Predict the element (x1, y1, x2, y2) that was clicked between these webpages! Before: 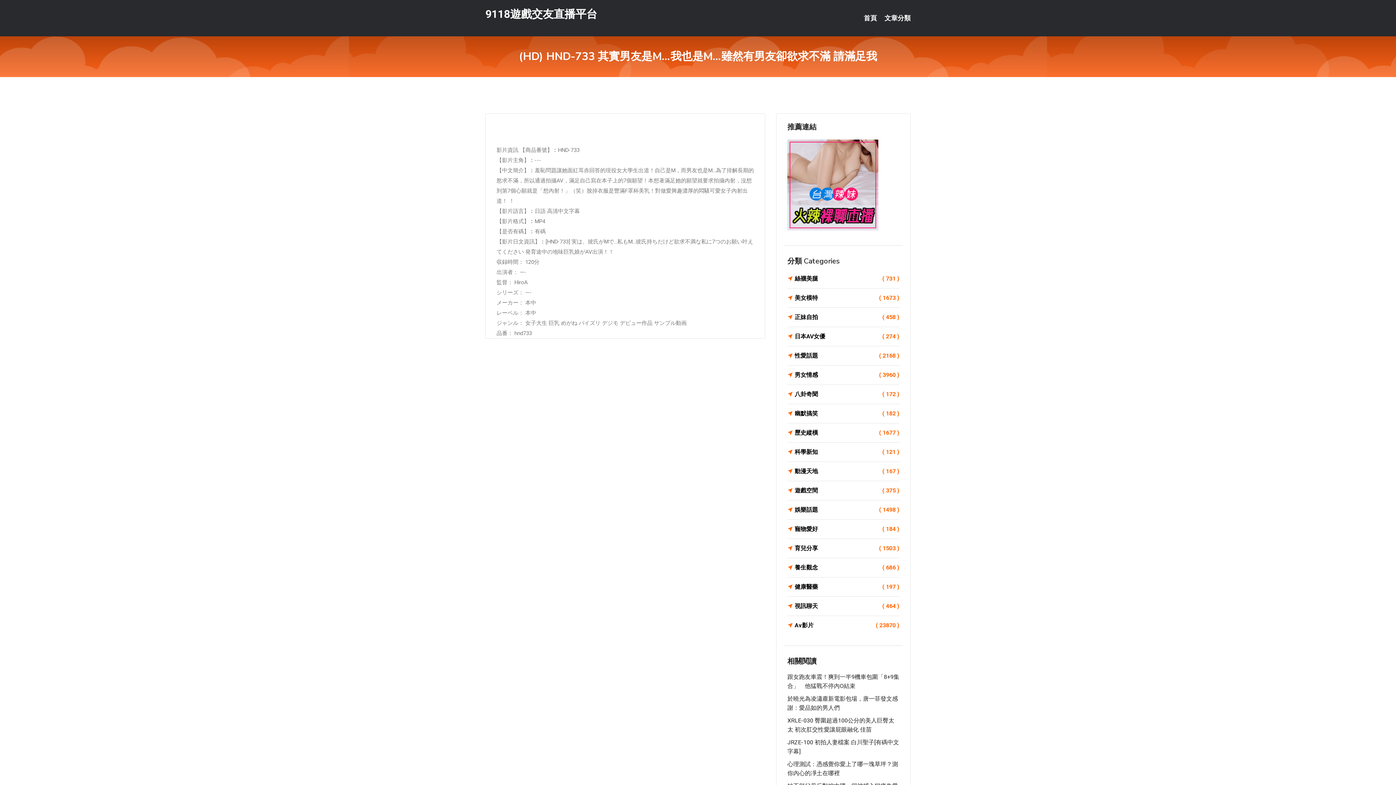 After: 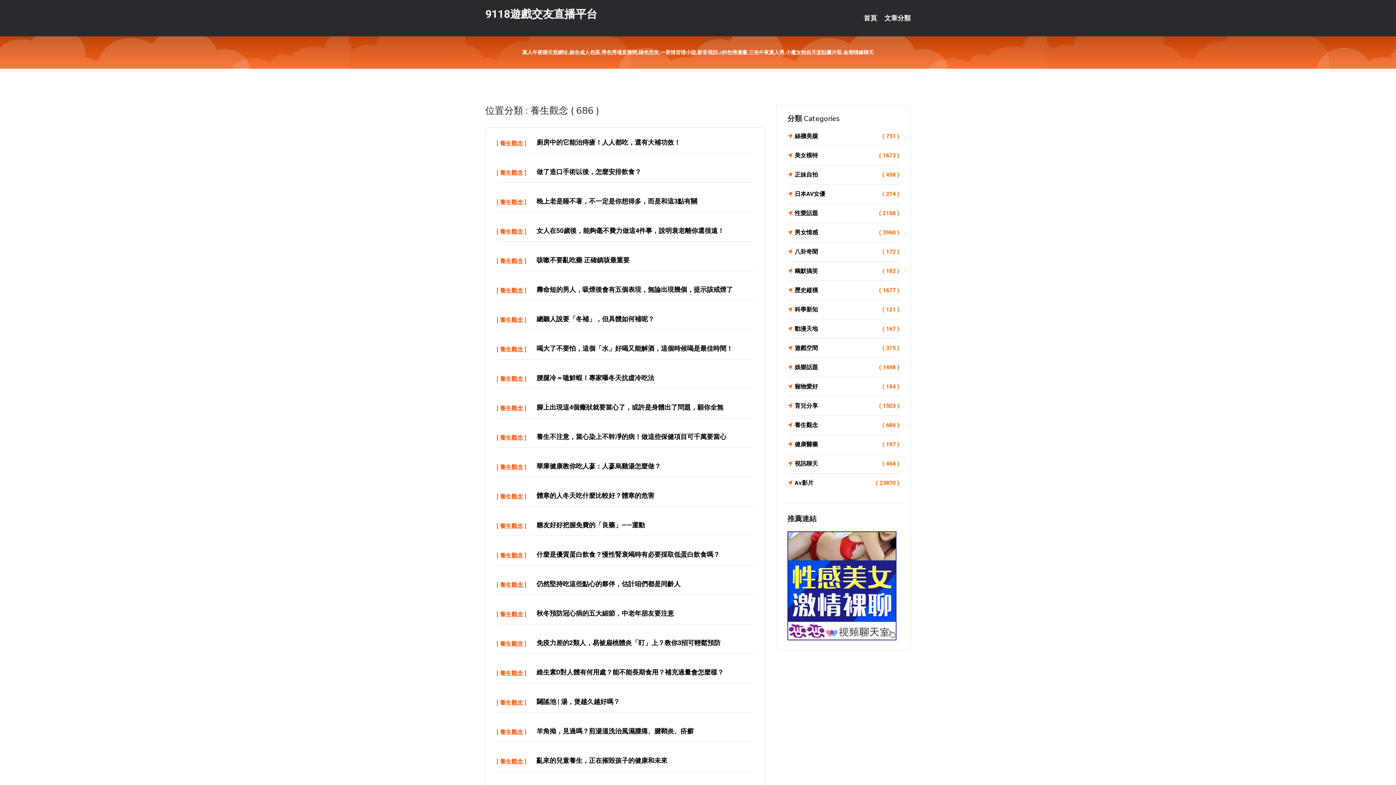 Action: bbox: (787, 562, 899, 573) label: 養生觀念
( 686 )